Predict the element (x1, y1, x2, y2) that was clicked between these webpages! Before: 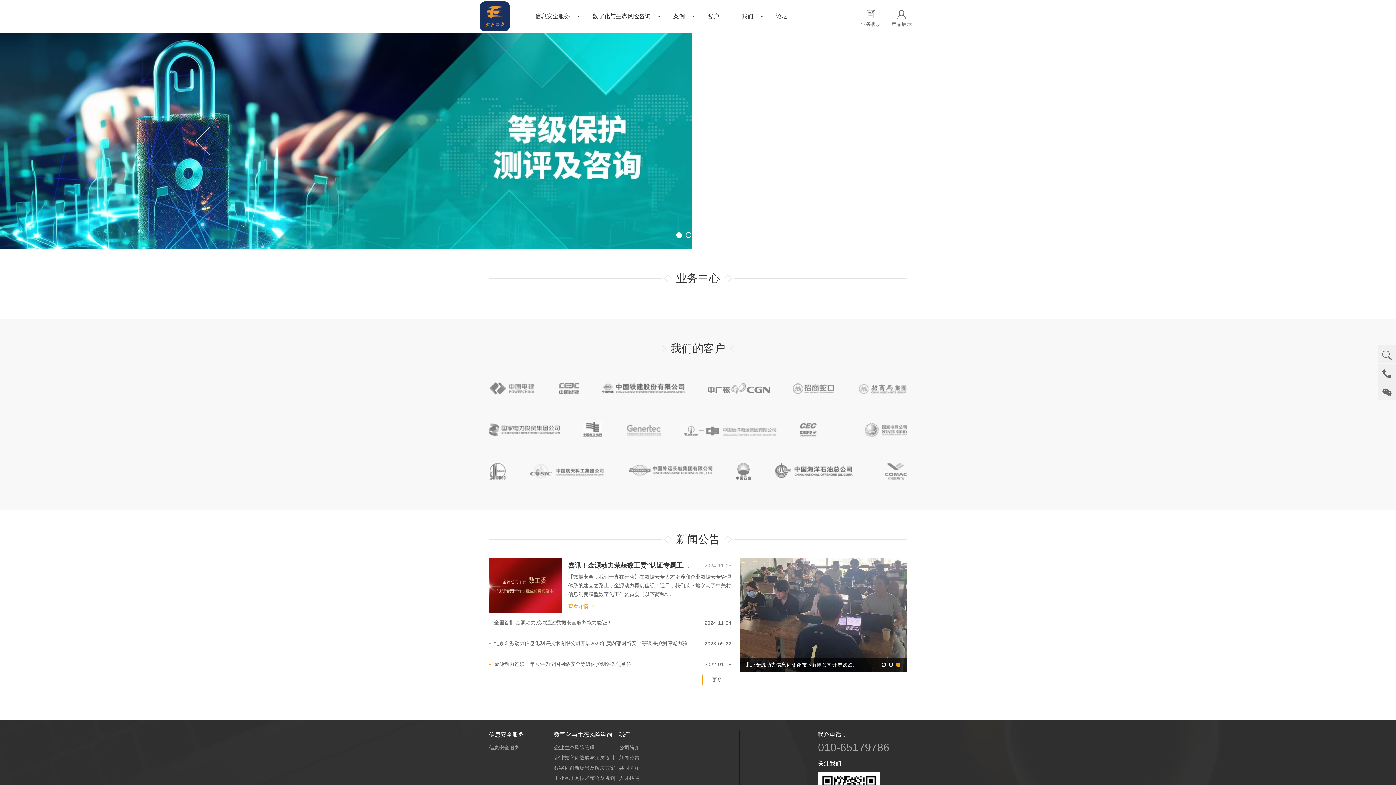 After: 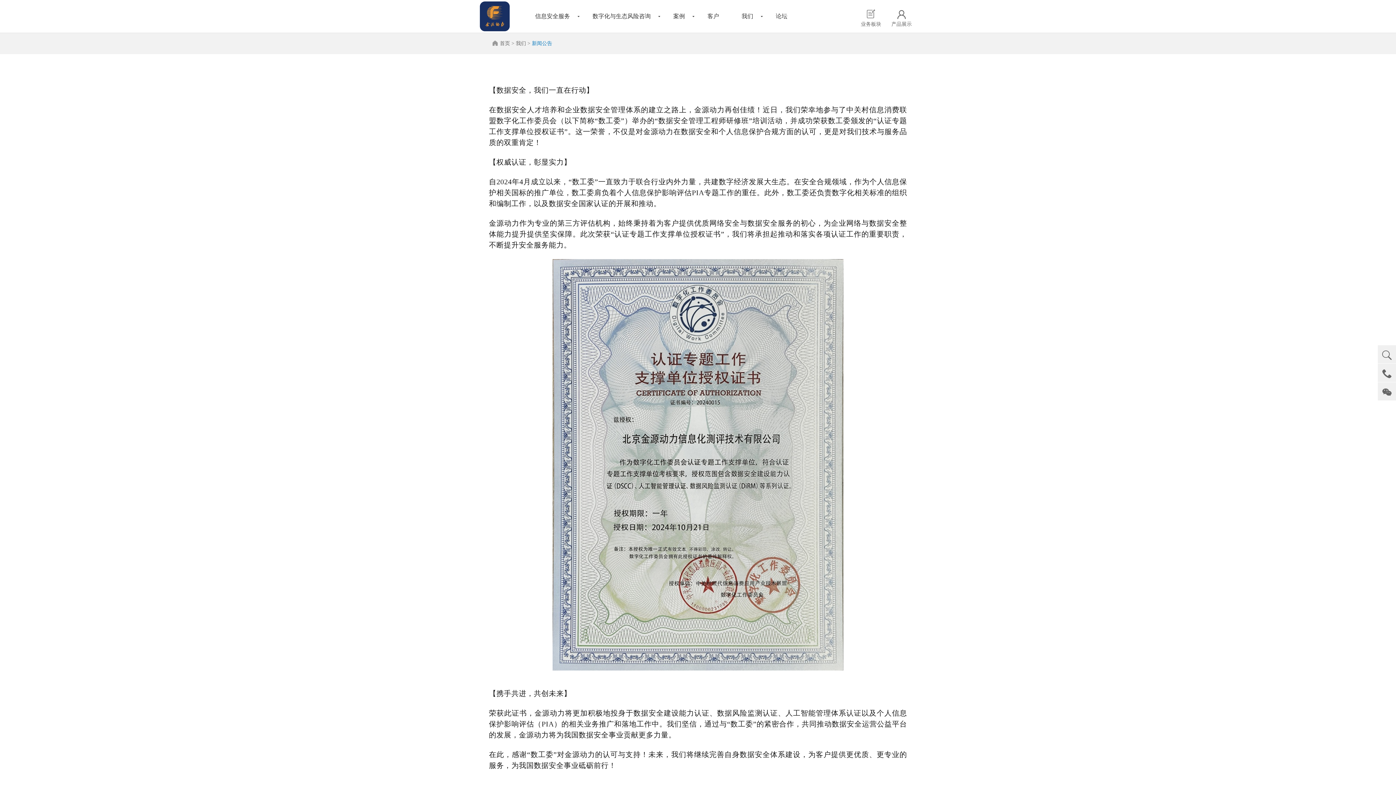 Action: label: 2024-11-05
喜讯！金源动力荣获数工委“认证专题工作支撑单位授权证书”！
【数据安全，我们一直在行动】在数据安全人才培养和企业数据安全管理体系的建立之路上，金源动力再创佳绩！近日，我们荣幸地参与了中关村信息消费联盟数字化工作委员会（以下简称“...
查看详情 >> bbox: (489, 558, 731, 610)